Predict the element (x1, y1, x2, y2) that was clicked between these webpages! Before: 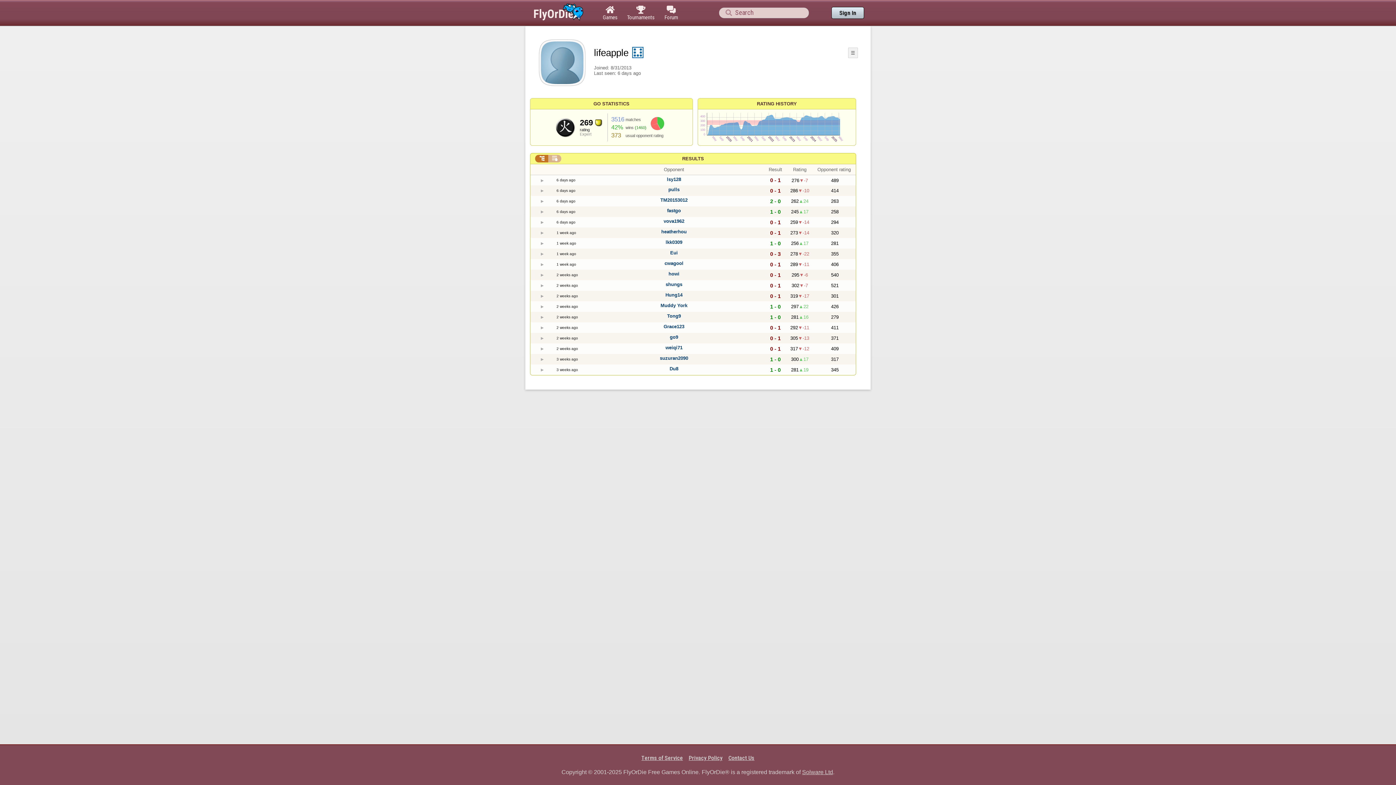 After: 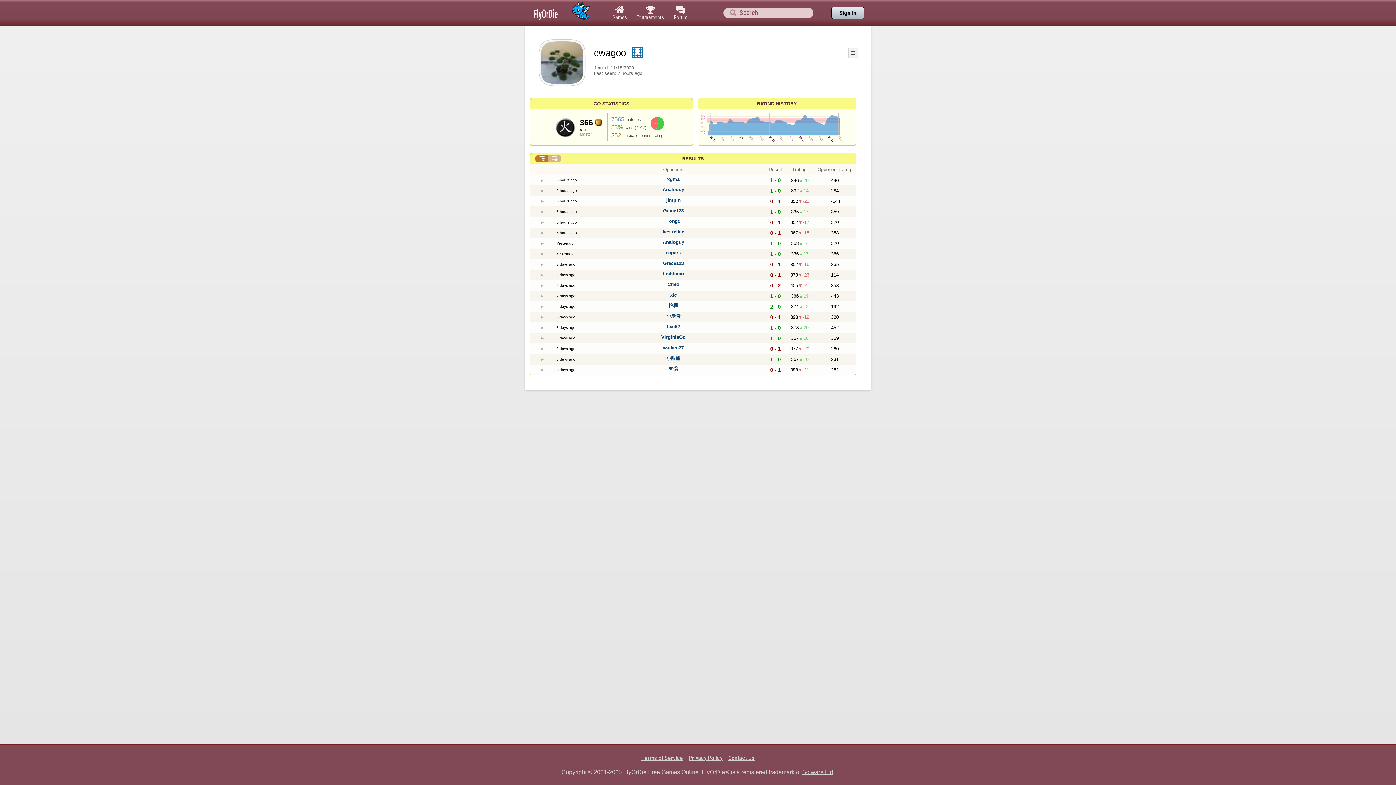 Action: label: cwagool bbox: (664, 260, 683, 266)